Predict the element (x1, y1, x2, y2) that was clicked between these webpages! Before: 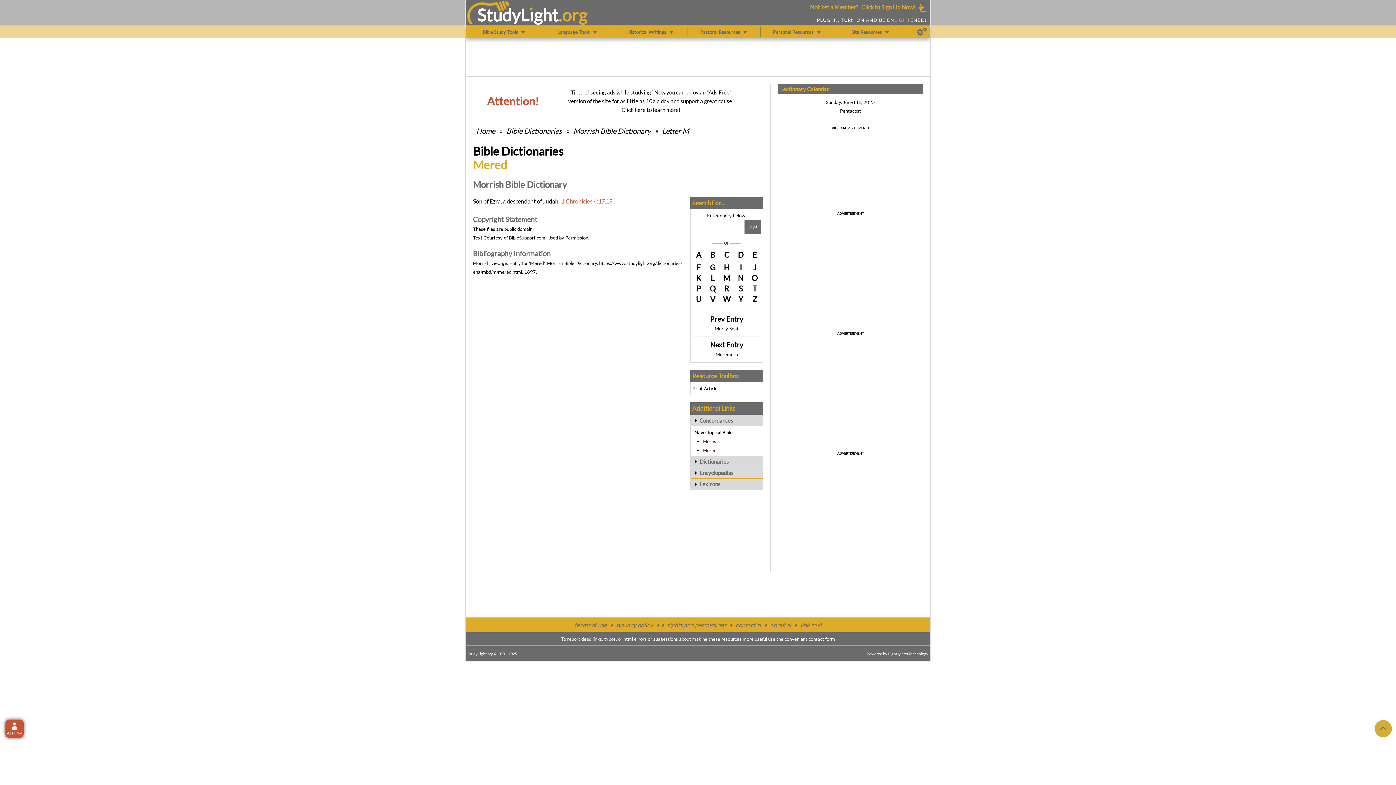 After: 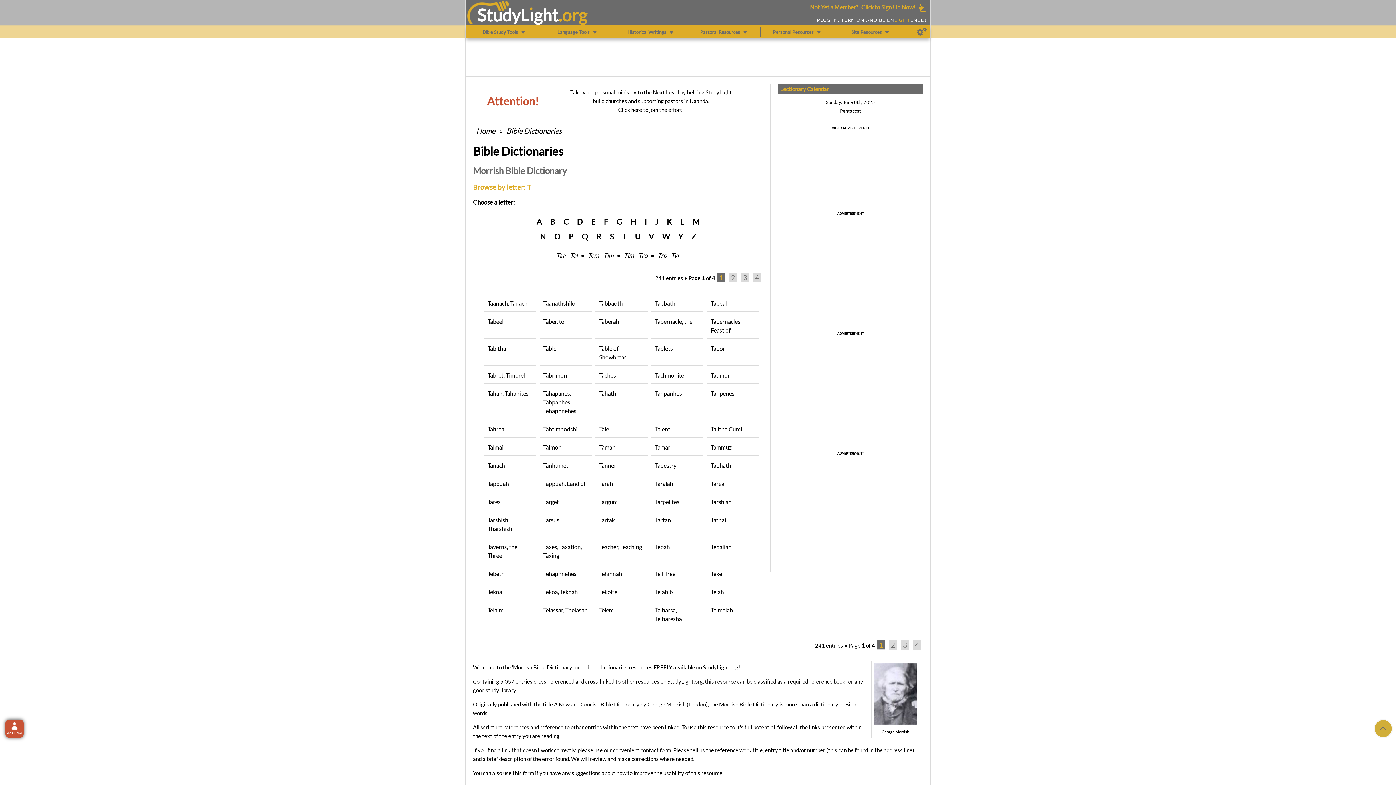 Action: bbox: (748, 284, 761, 293) label: T